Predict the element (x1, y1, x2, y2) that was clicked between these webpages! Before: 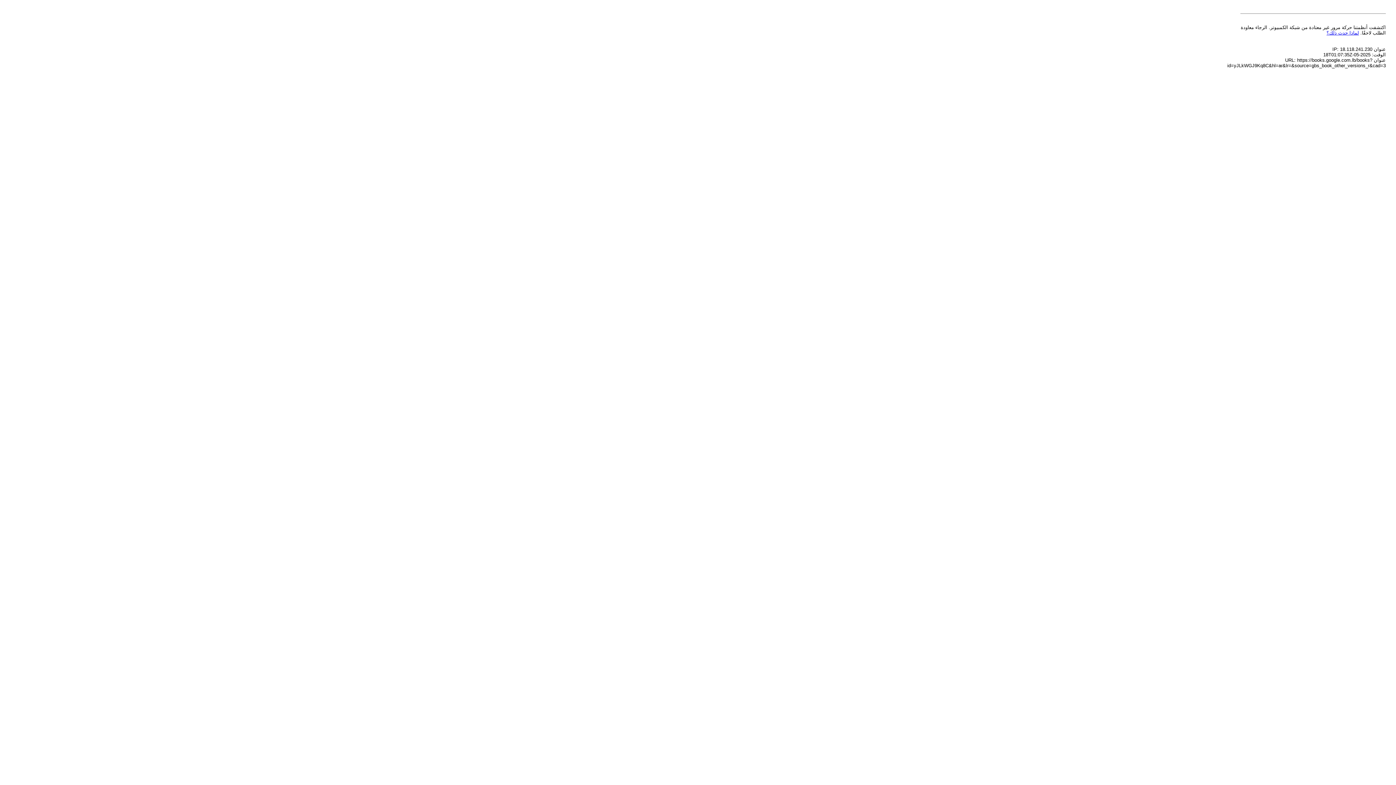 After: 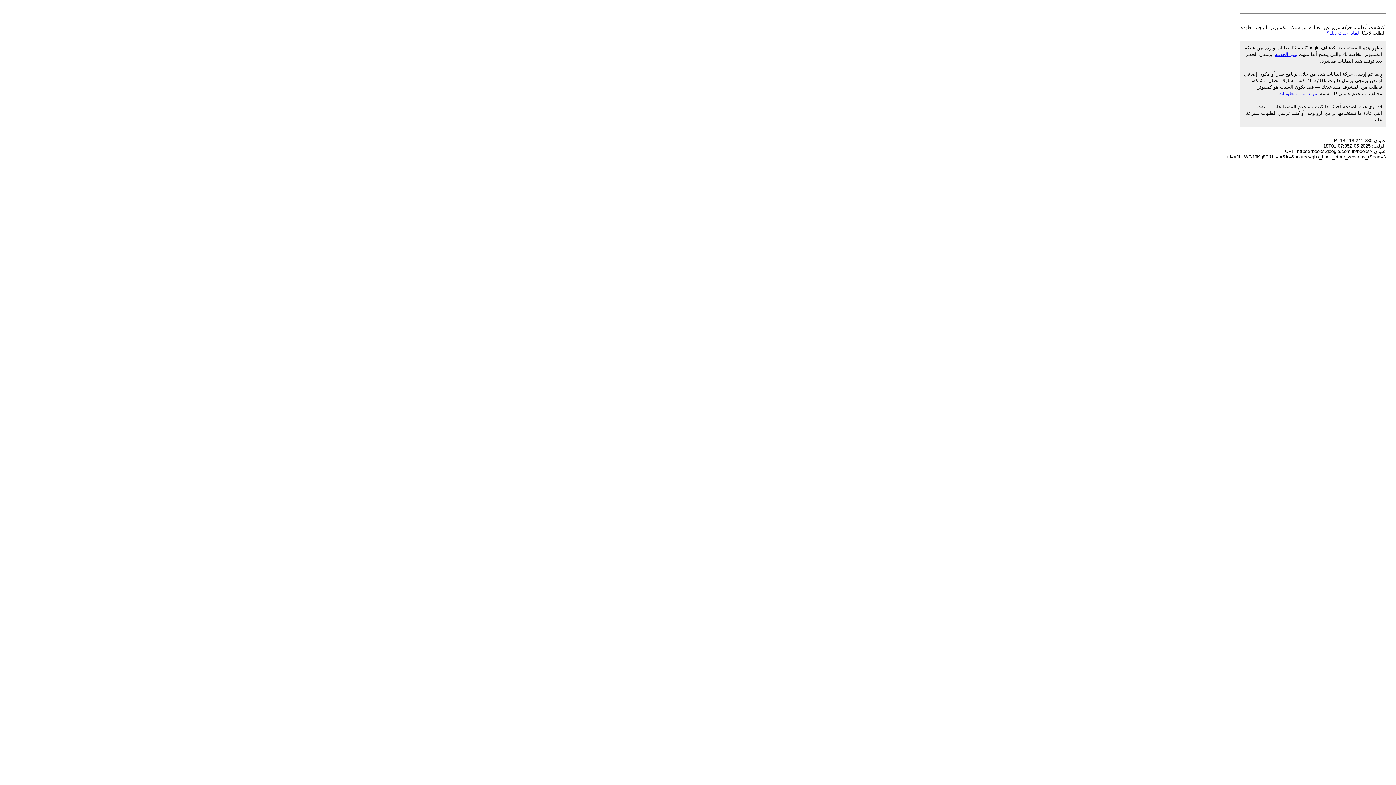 Action: label: لماذا حدث ذلك؟ bbox: (1326, 30, 1359, 35)